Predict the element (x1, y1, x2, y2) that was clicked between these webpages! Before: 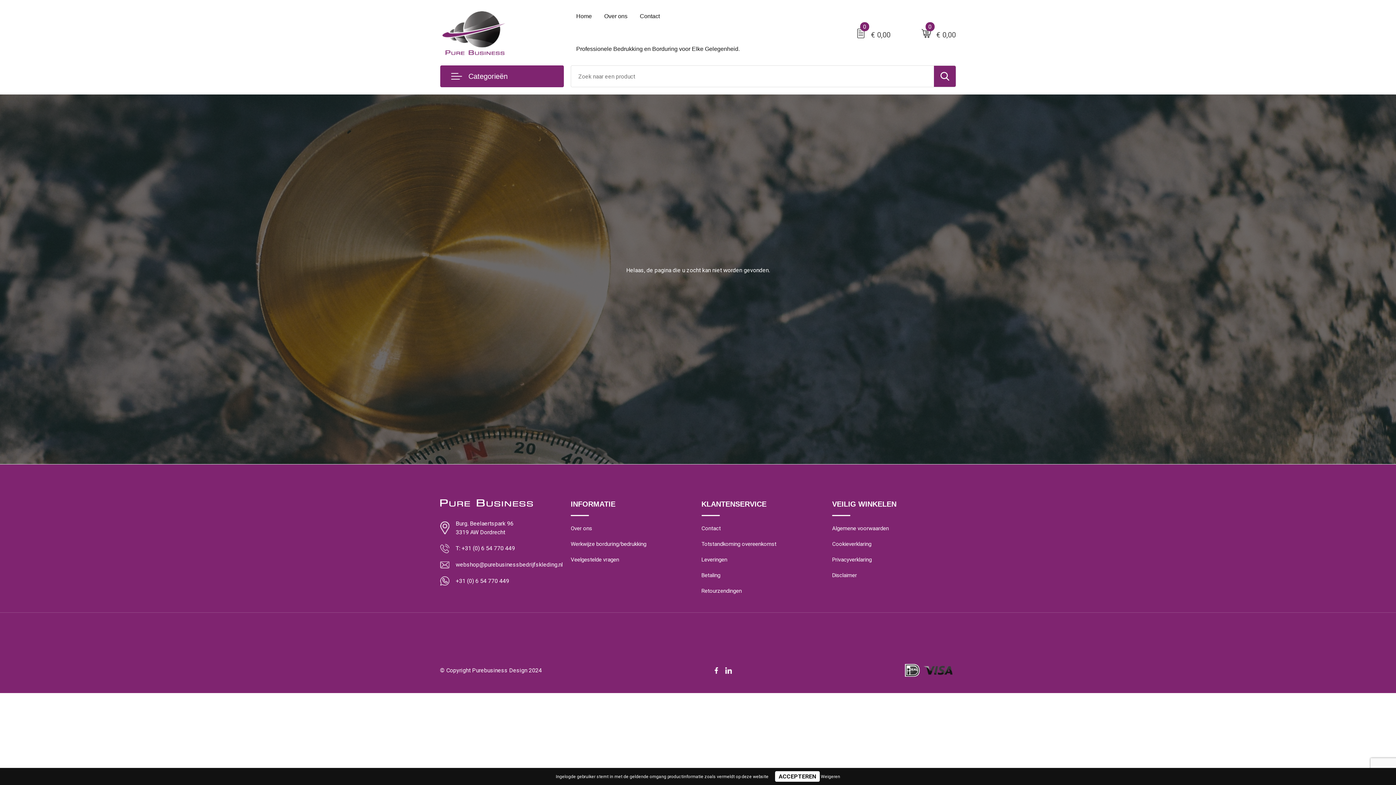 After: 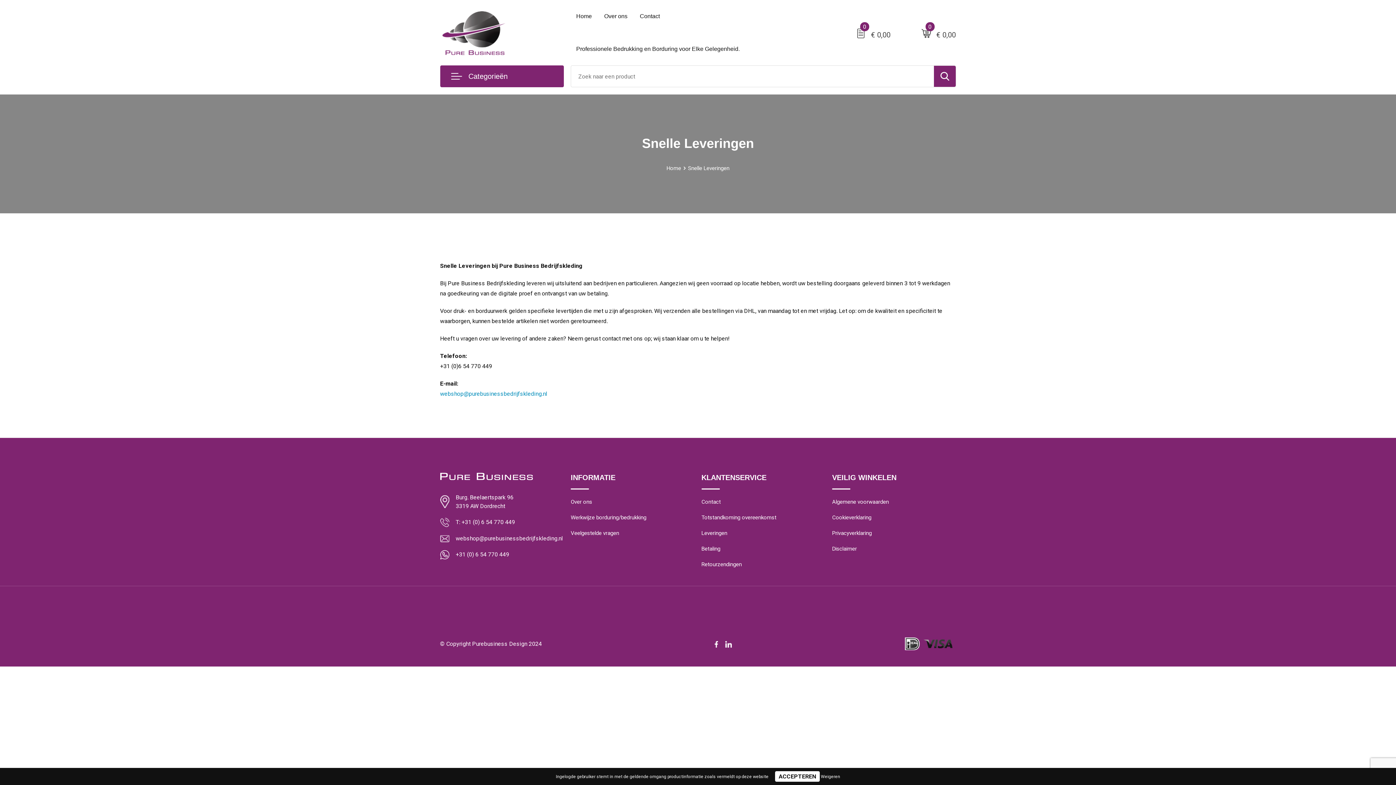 Action: label: Leveringen bbox: (701, 554, 825, 564)